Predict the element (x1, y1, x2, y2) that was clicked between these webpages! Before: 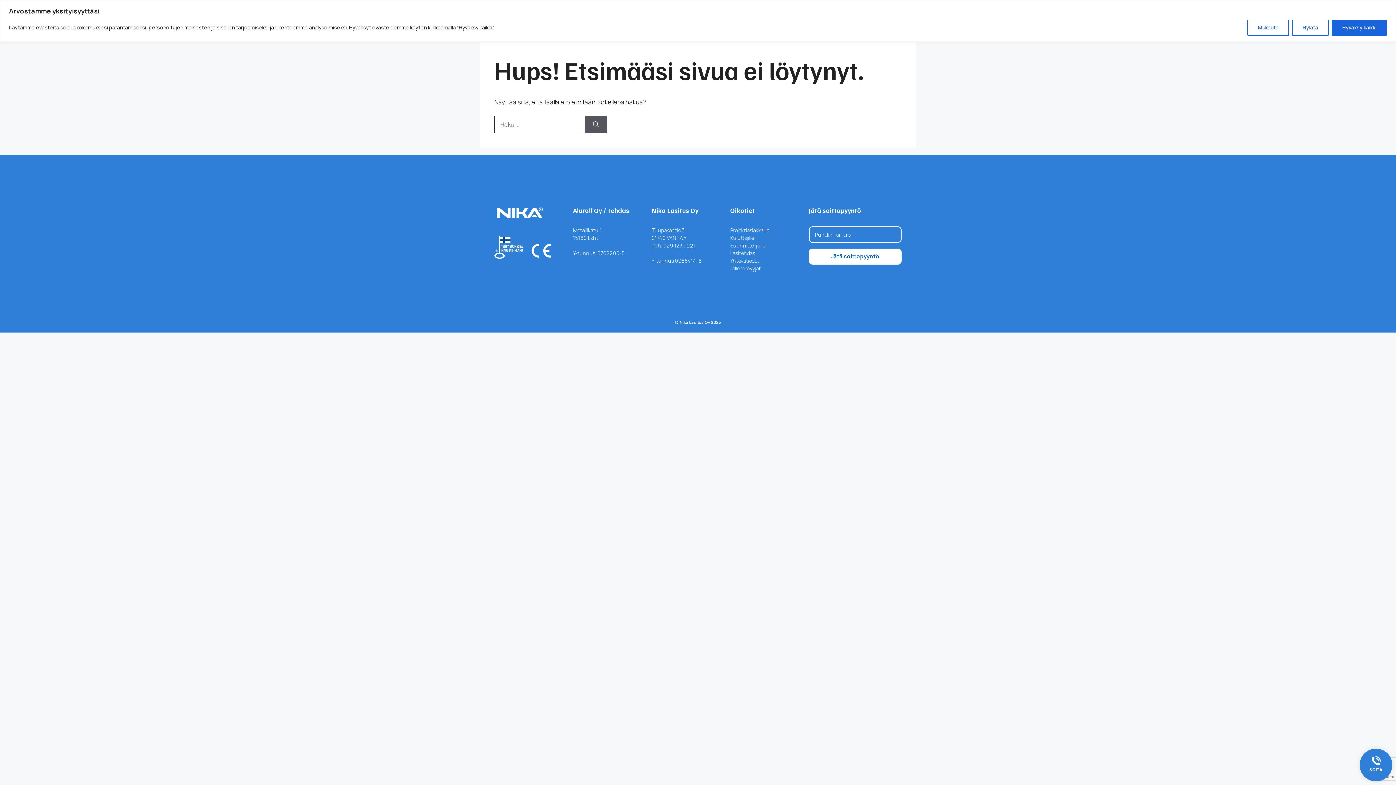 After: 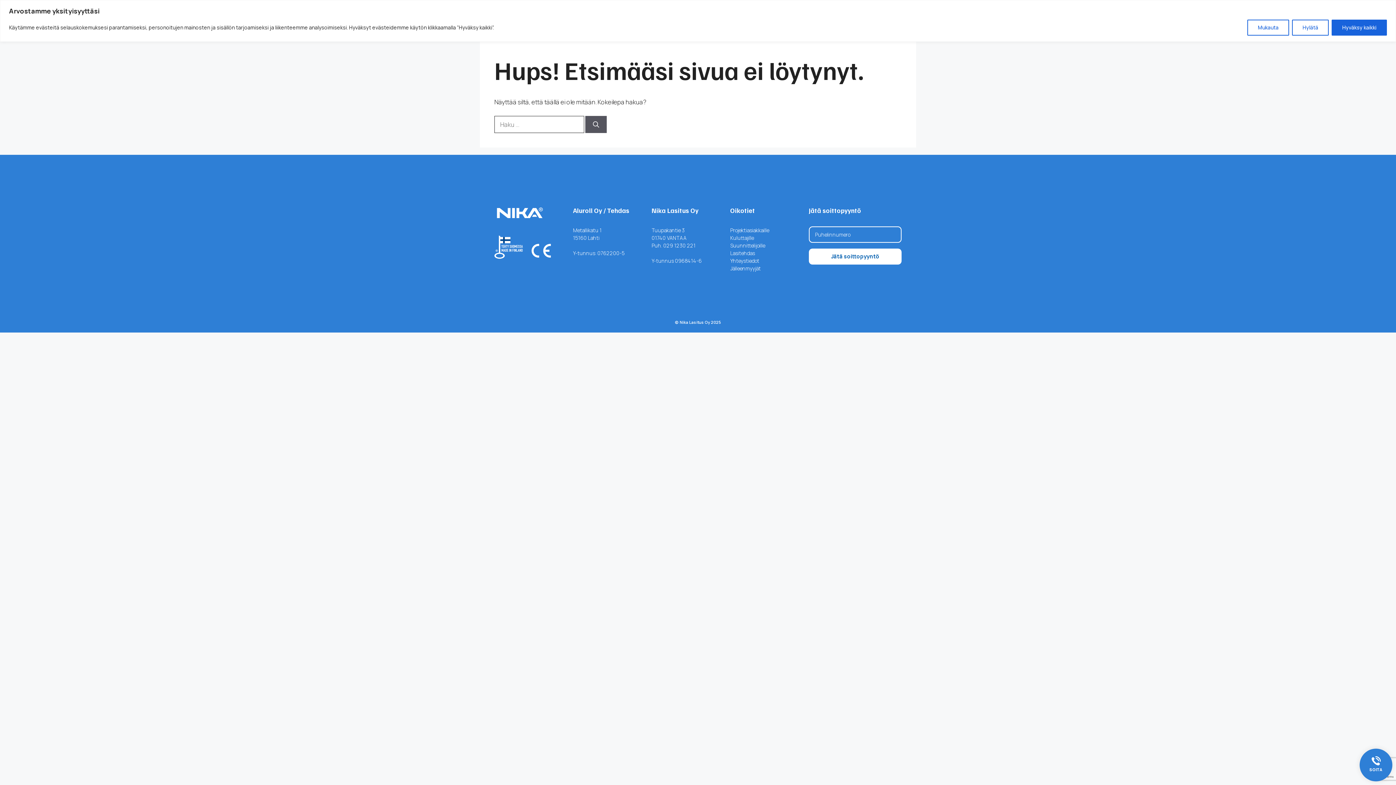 Action: label: 
SOITA bbox: (1369, 761, 1382, 772)